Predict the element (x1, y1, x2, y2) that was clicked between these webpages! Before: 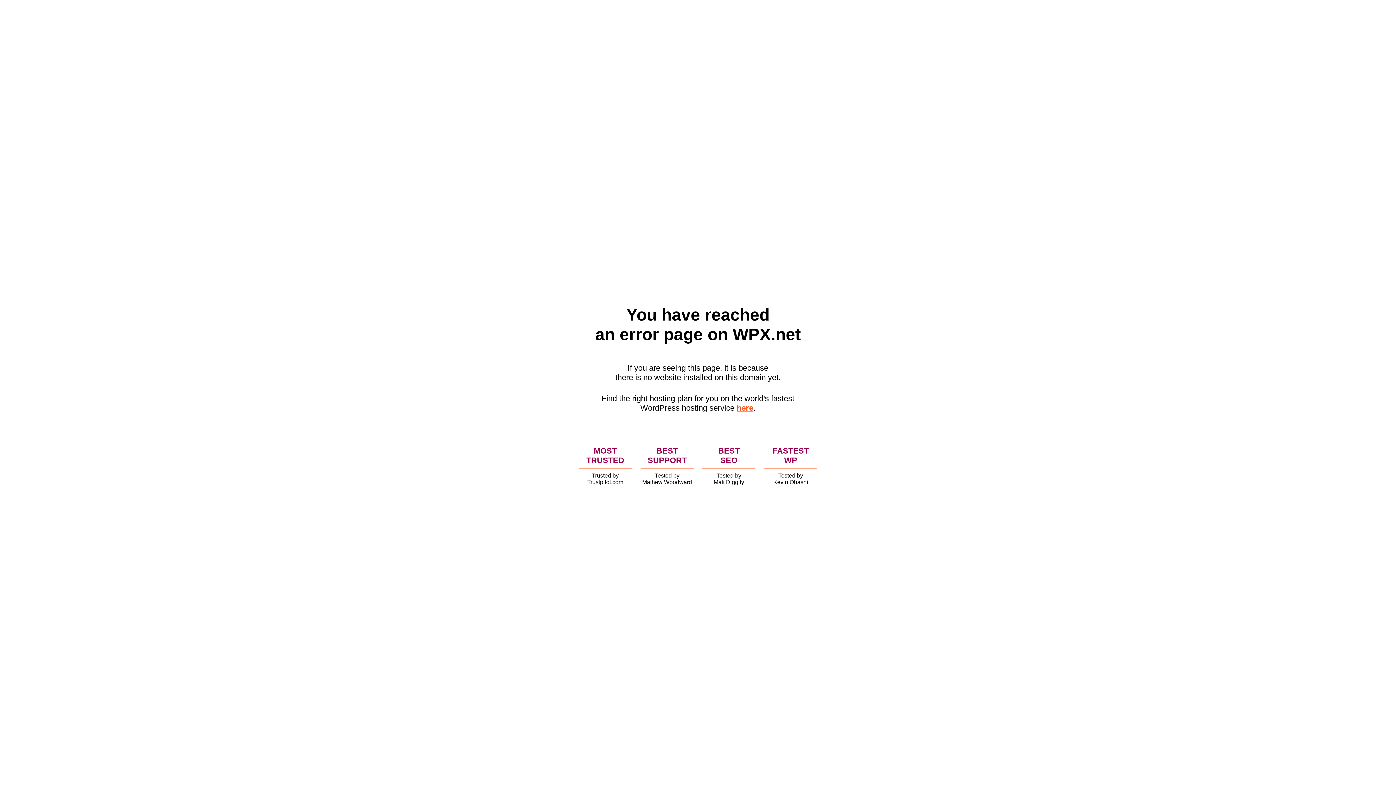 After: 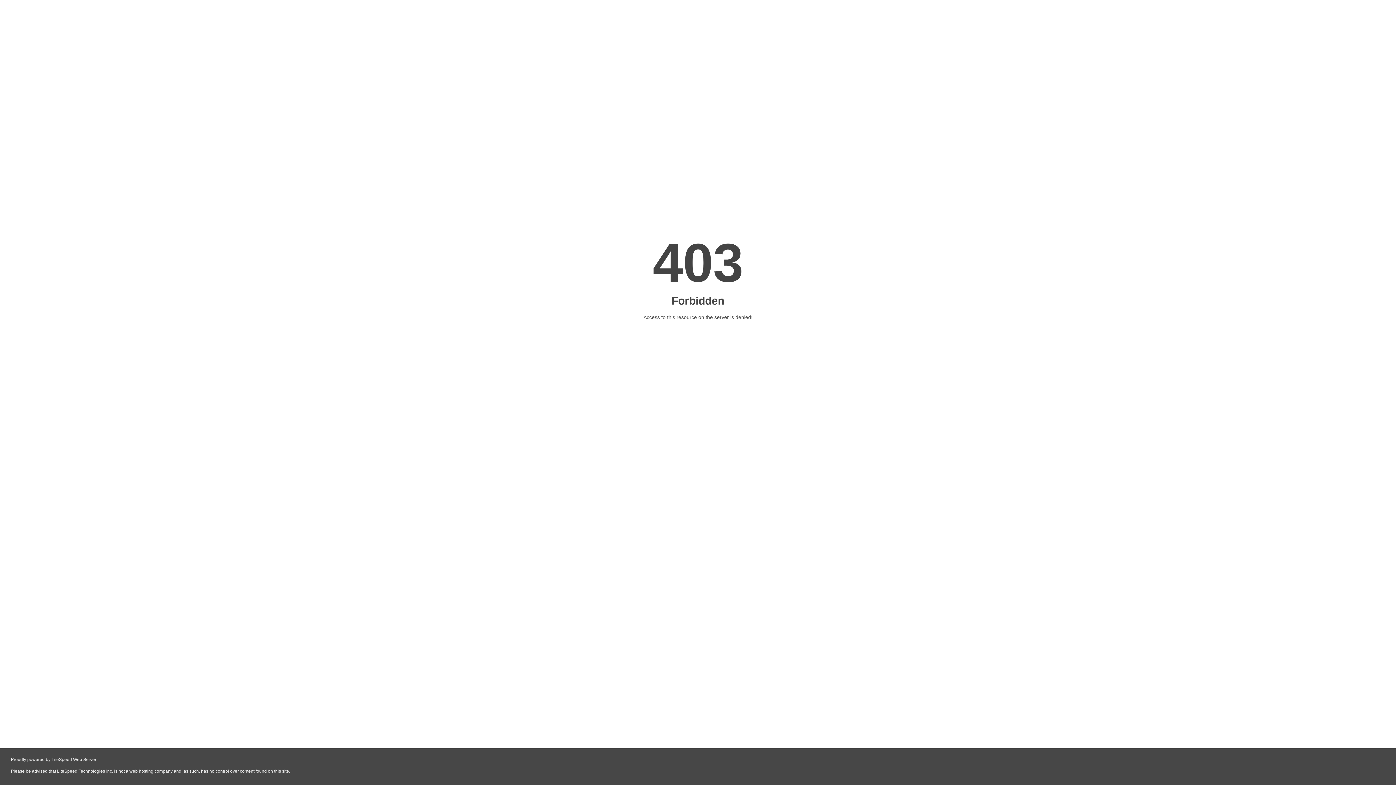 Action: bbox: (736, 403, 753, 412) label: here